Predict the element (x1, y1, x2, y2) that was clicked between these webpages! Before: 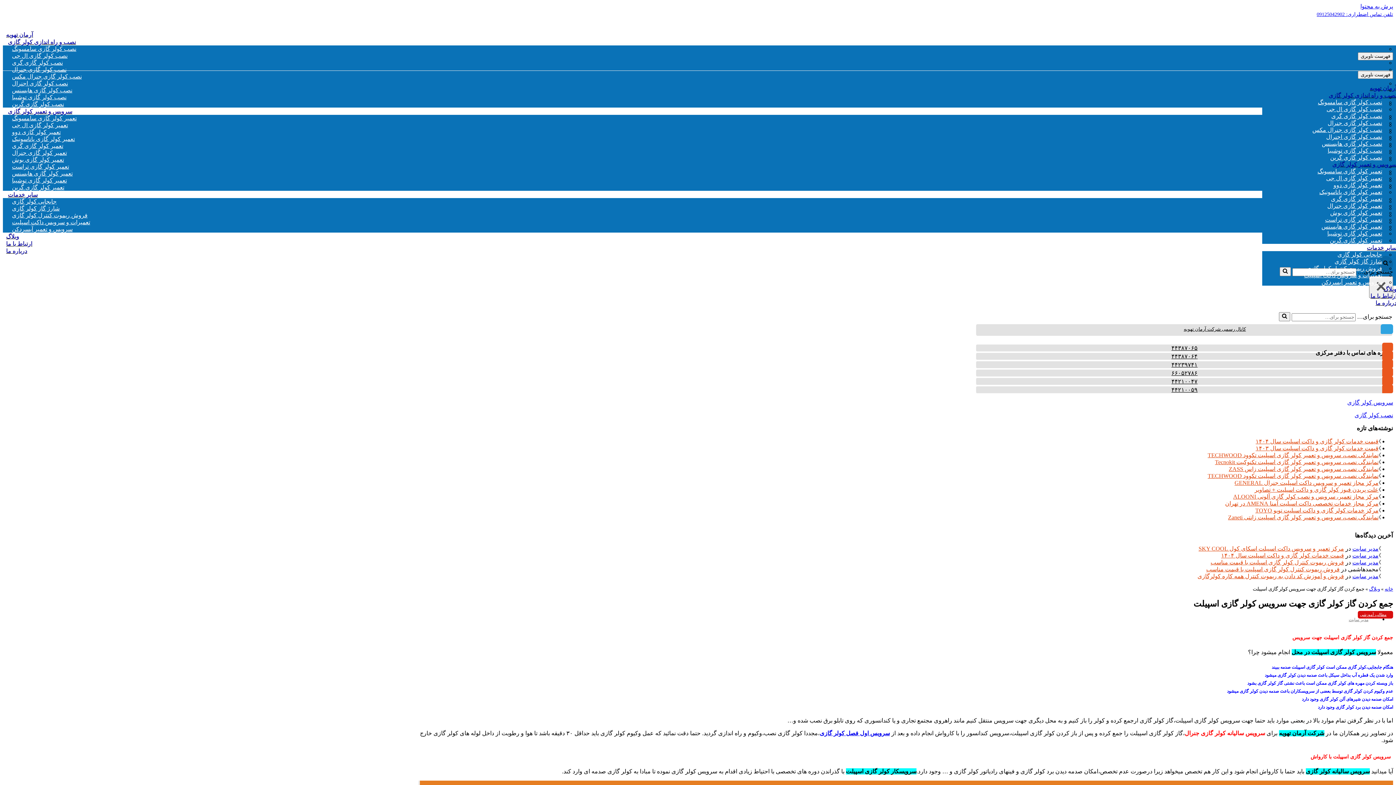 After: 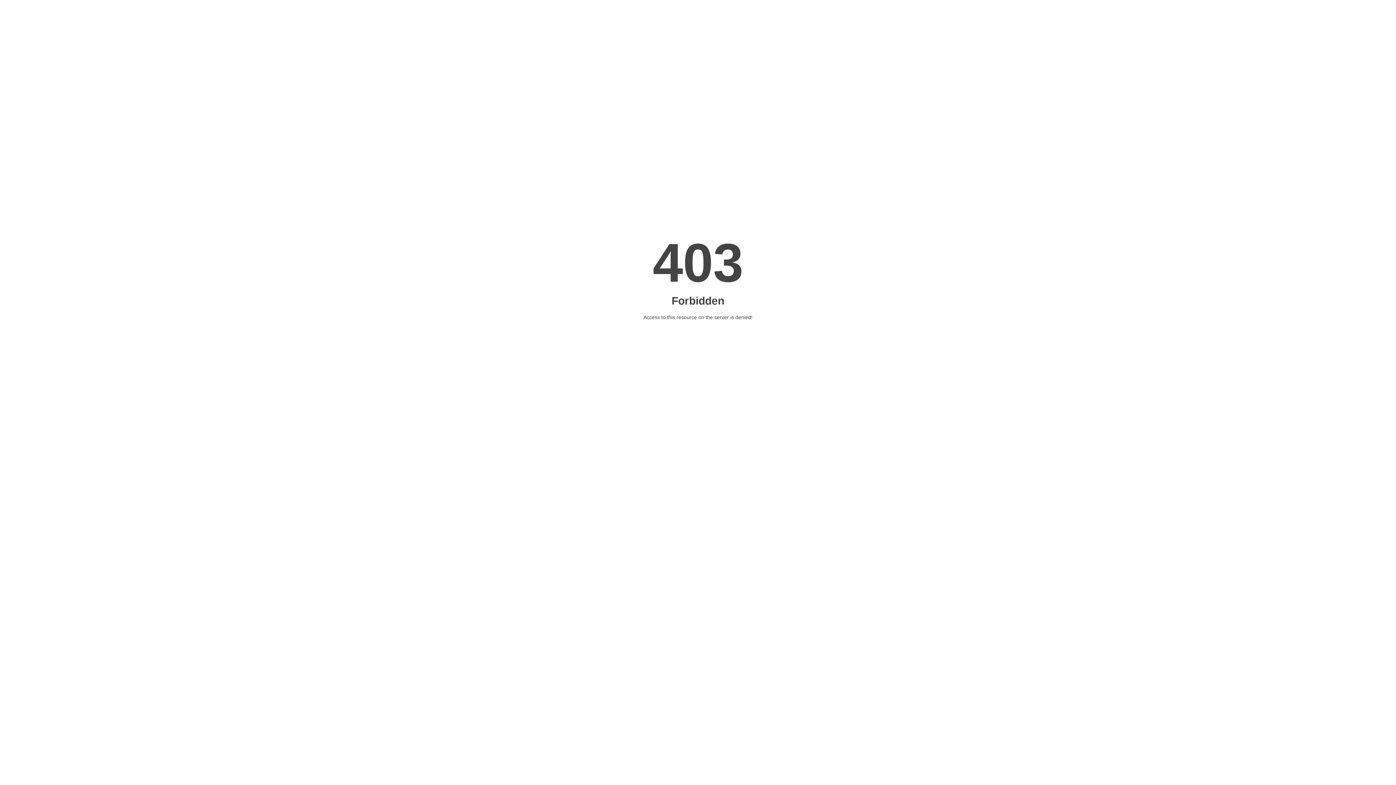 Action: label: جستجو bbox: (1279, 312, 1290, 321)